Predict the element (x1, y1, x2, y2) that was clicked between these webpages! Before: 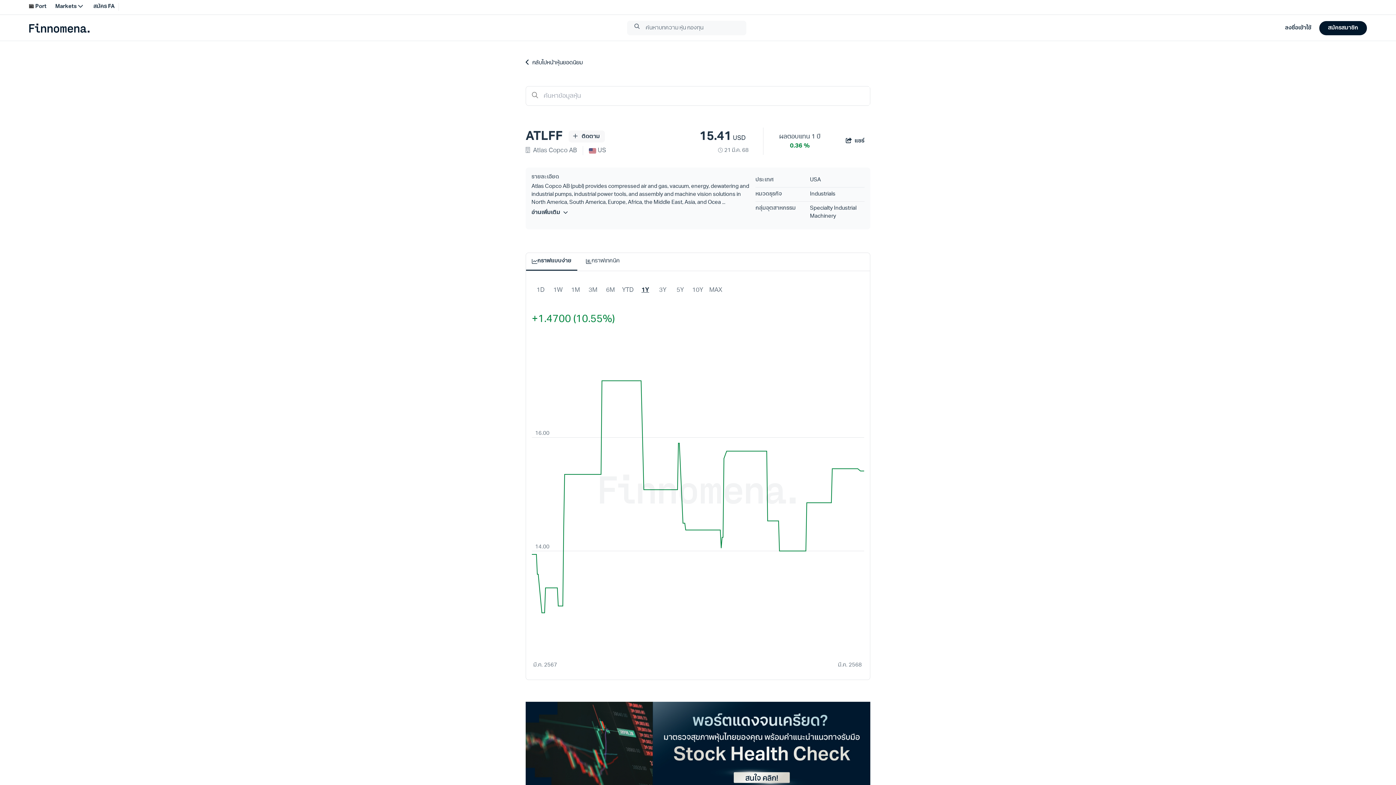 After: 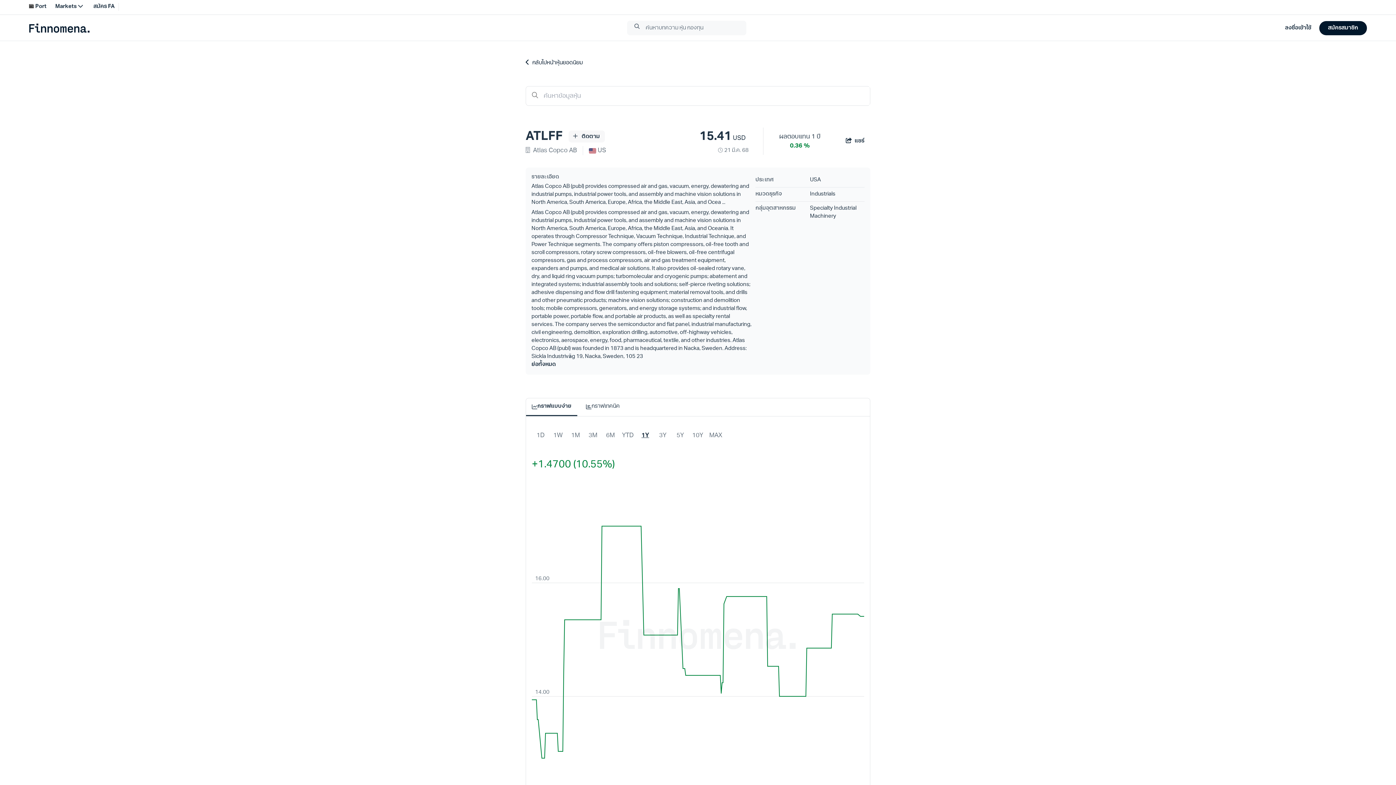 Action: bbox: (531, 209, 752, 217) label: อ่านเพิ่มเติม